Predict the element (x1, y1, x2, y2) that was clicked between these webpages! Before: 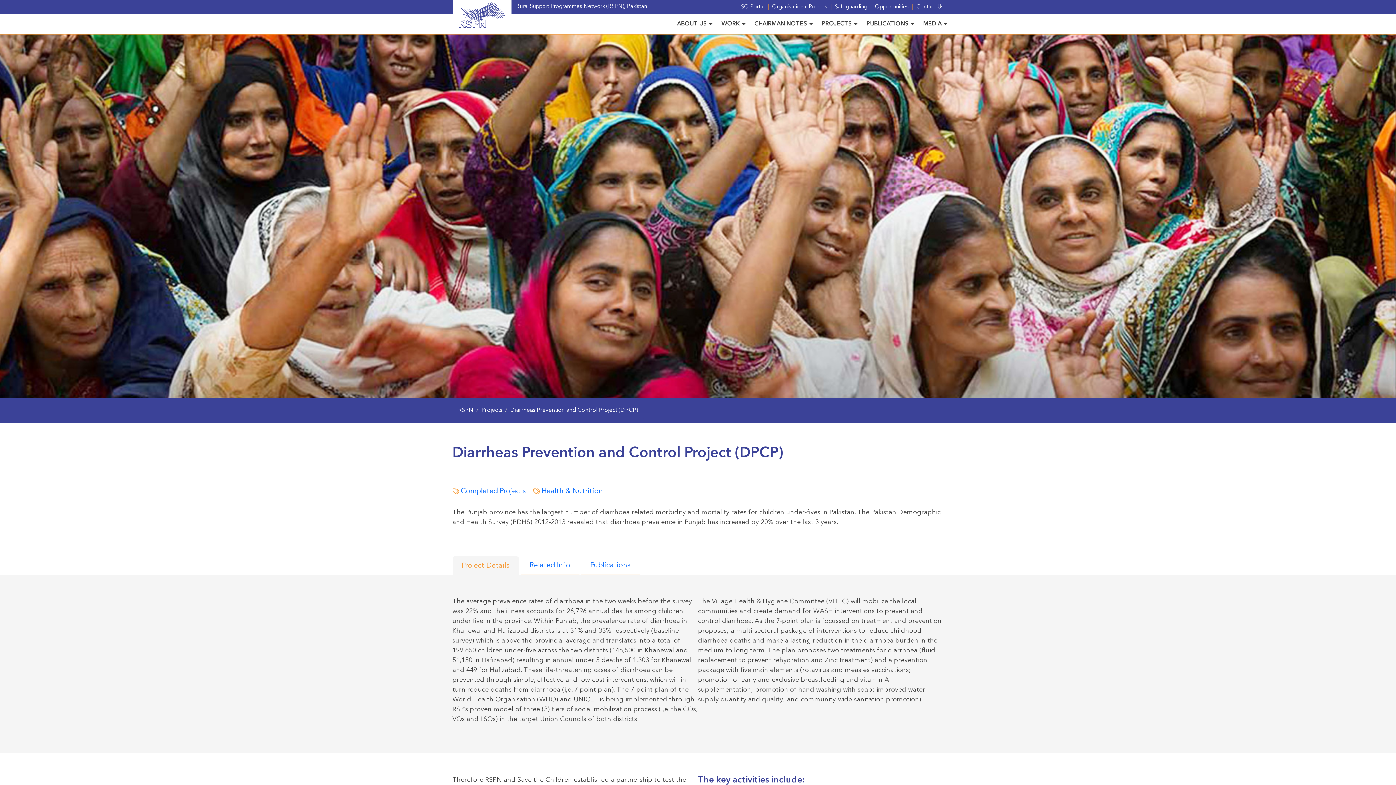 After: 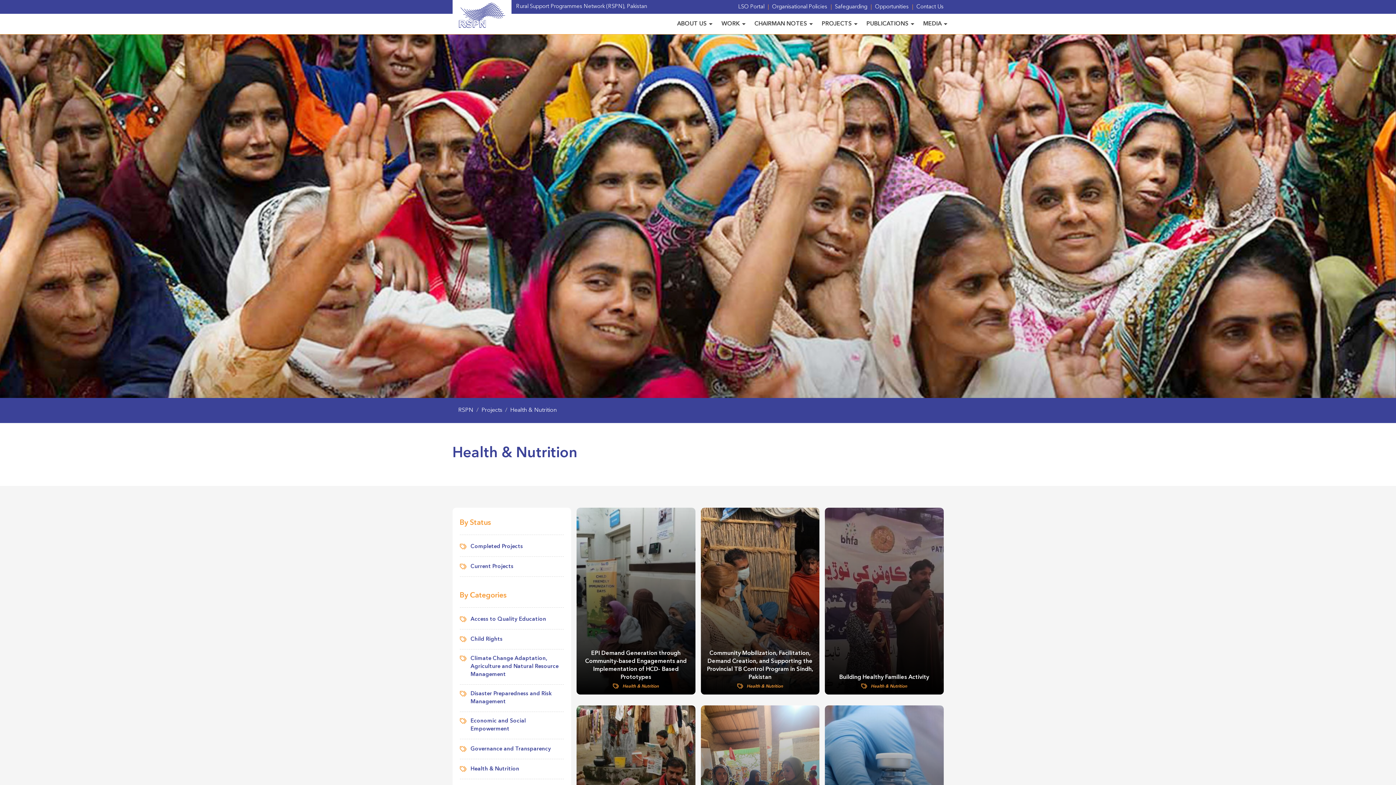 Action: label: Health & Nutrition bbox: (541, 488, 603, 495)